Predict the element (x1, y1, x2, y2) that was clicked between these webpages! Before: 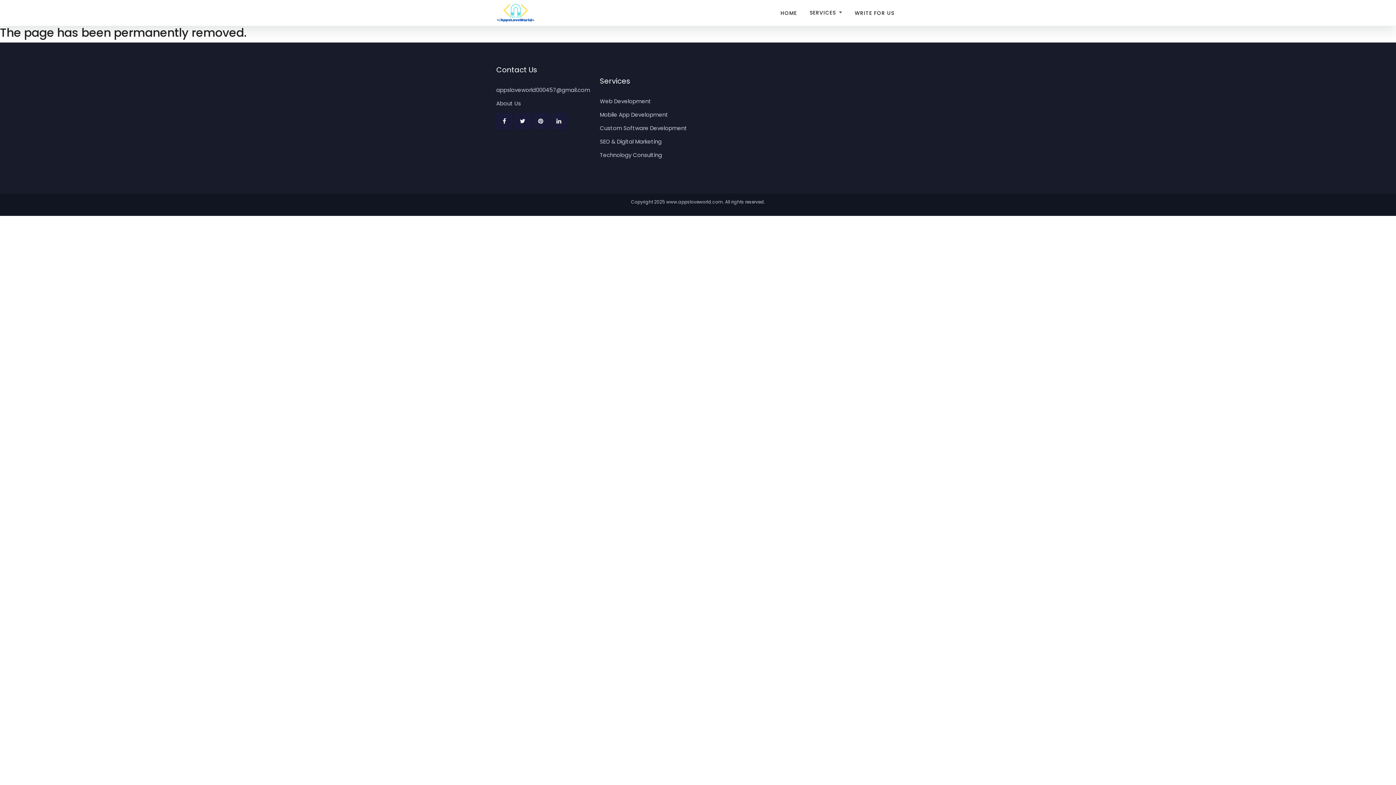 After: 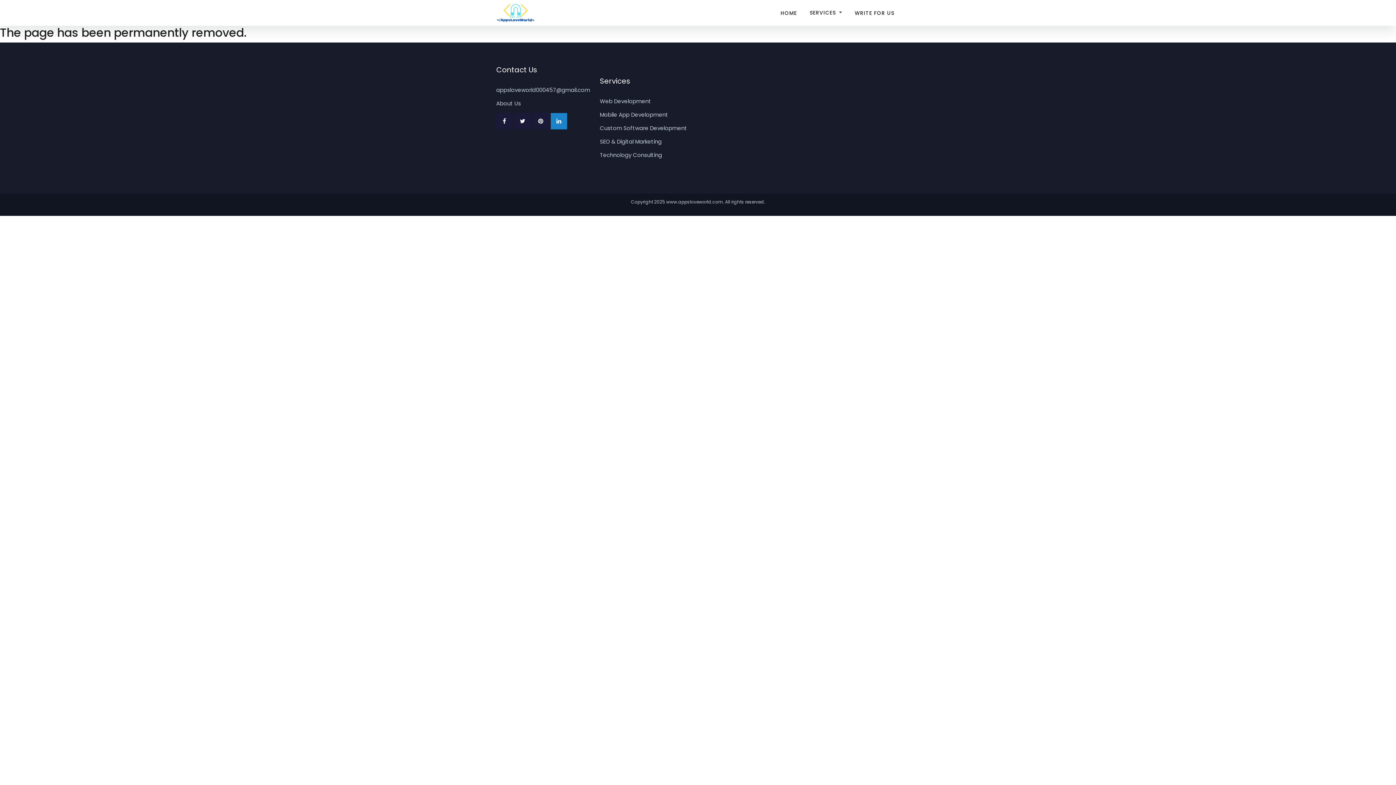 Action: bbox: (550, 113, 567, 129)